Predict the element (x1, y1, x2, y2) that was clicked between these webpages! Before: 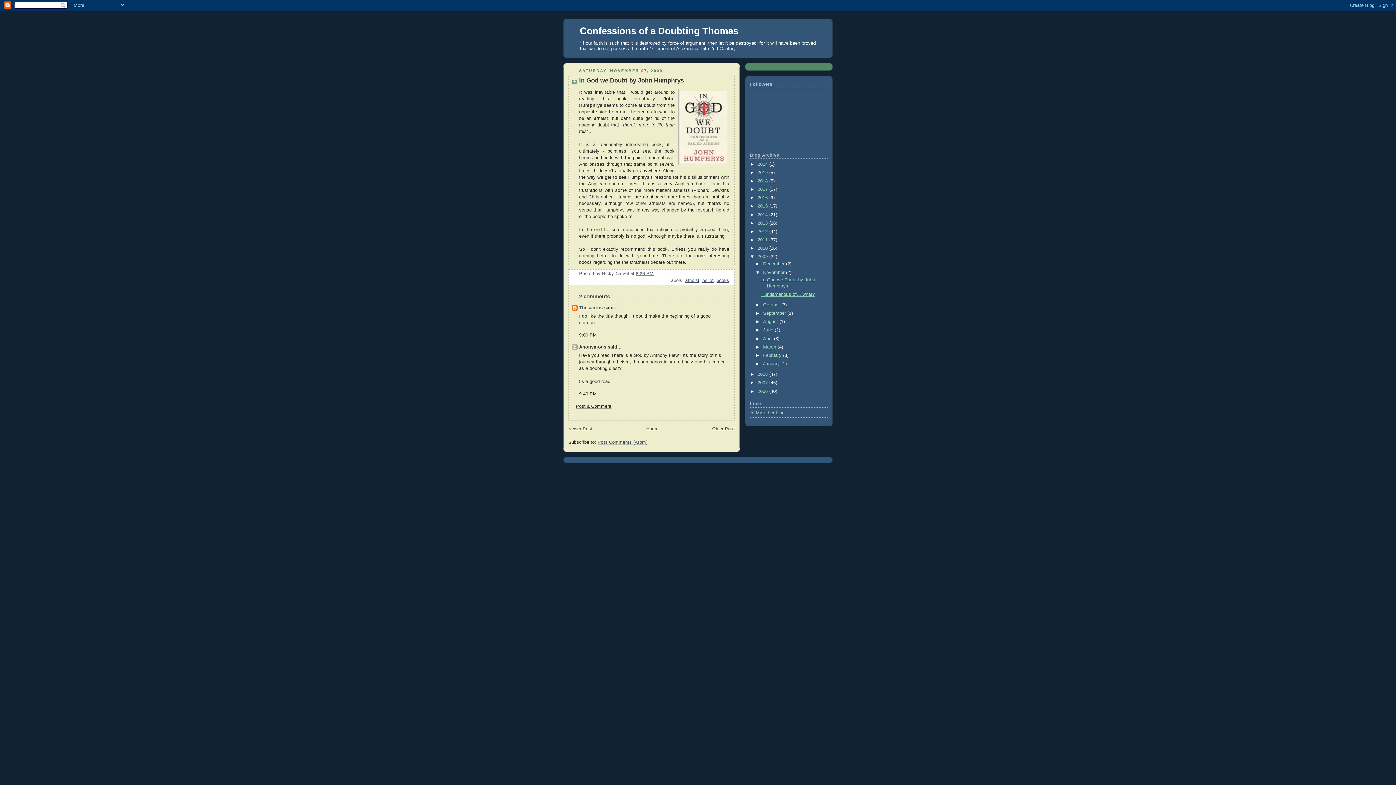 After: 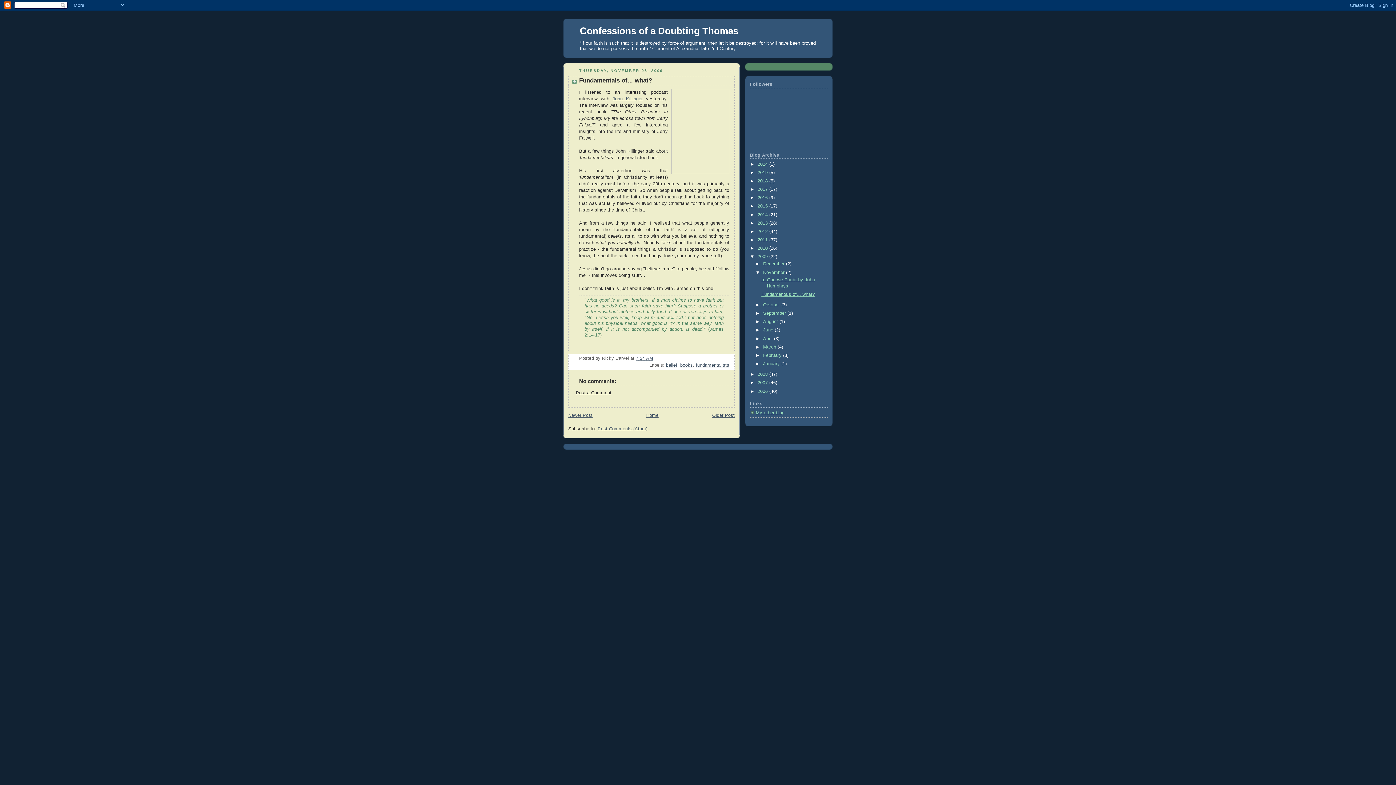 Action: label: Older Post bbox: (712, 426, 734, 431)